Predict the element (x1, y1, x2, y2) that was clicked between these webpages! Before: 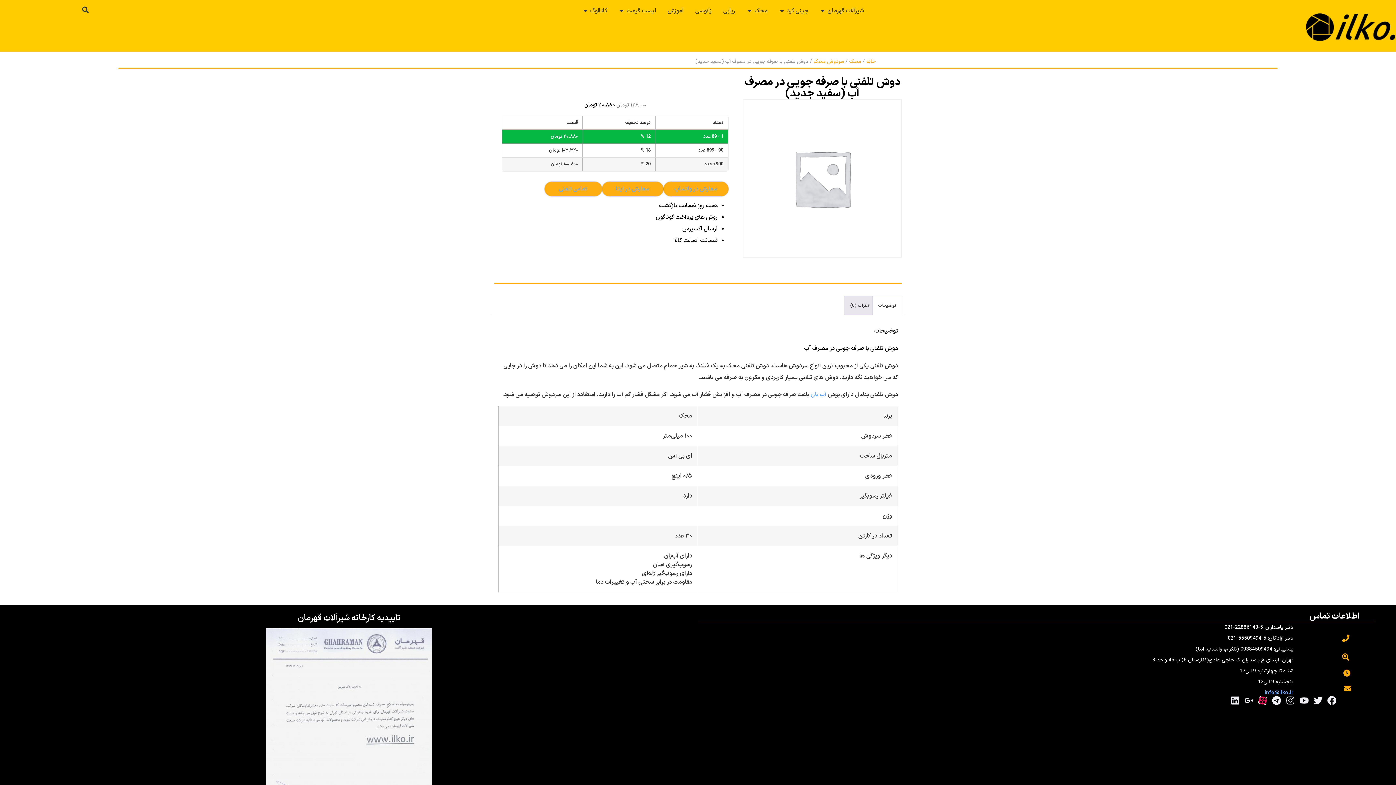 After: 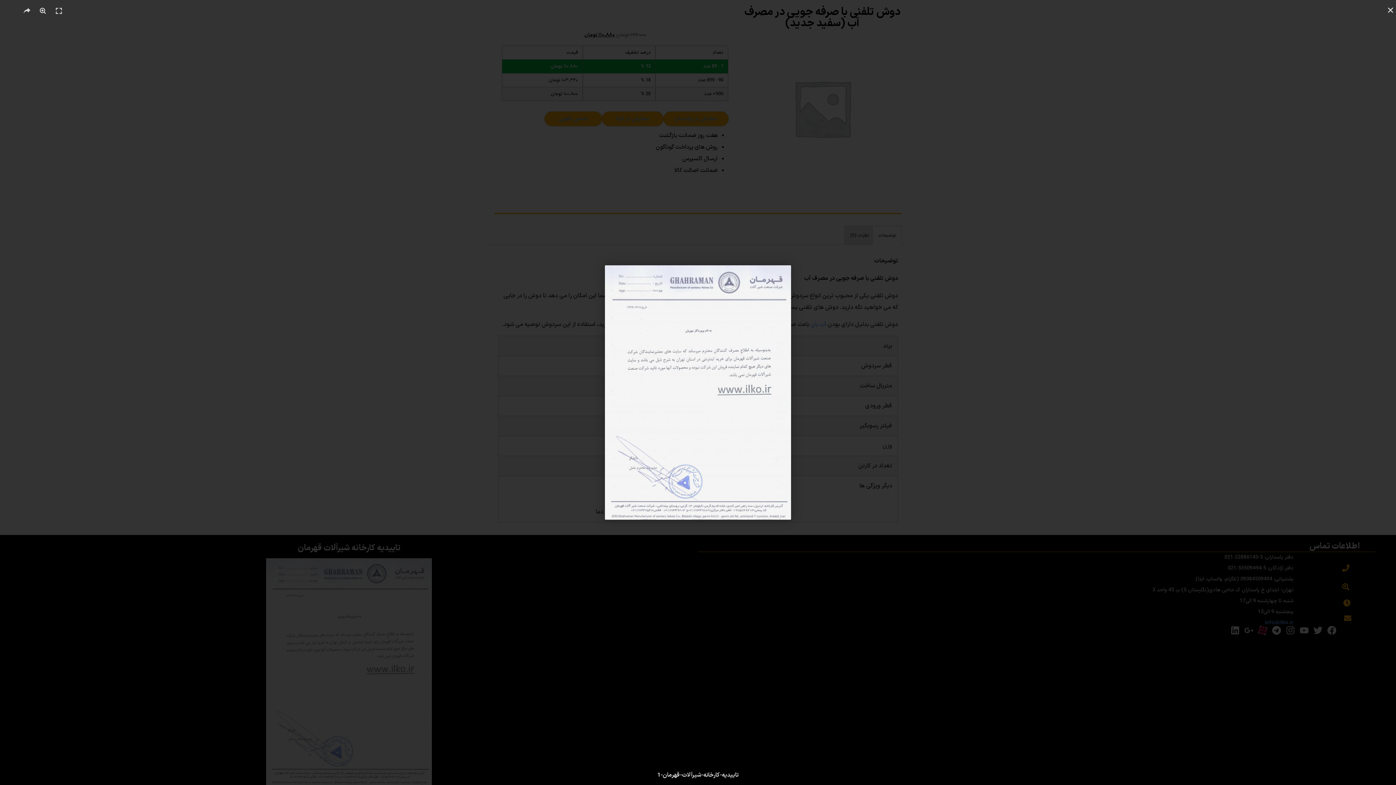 Action: bbox: (266, 628, 432, 855)